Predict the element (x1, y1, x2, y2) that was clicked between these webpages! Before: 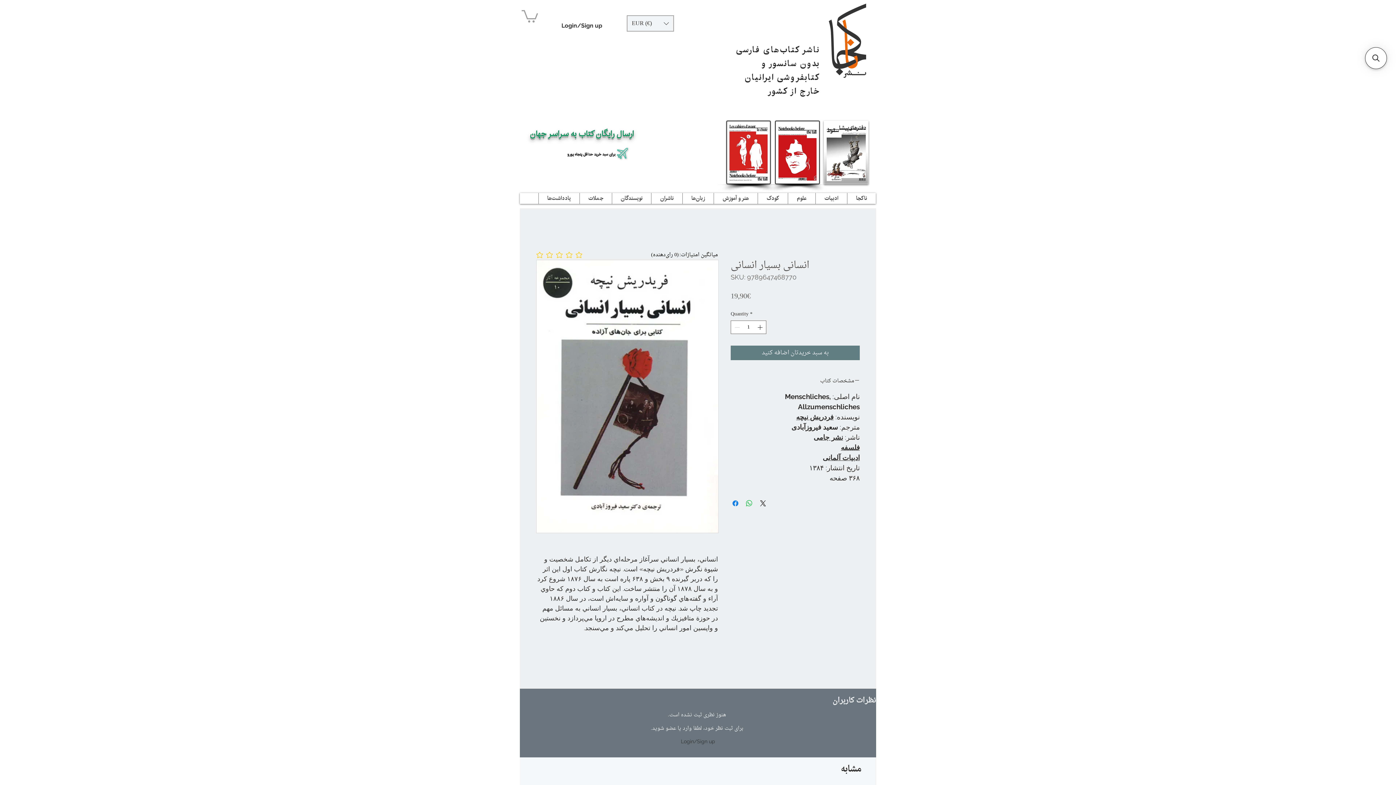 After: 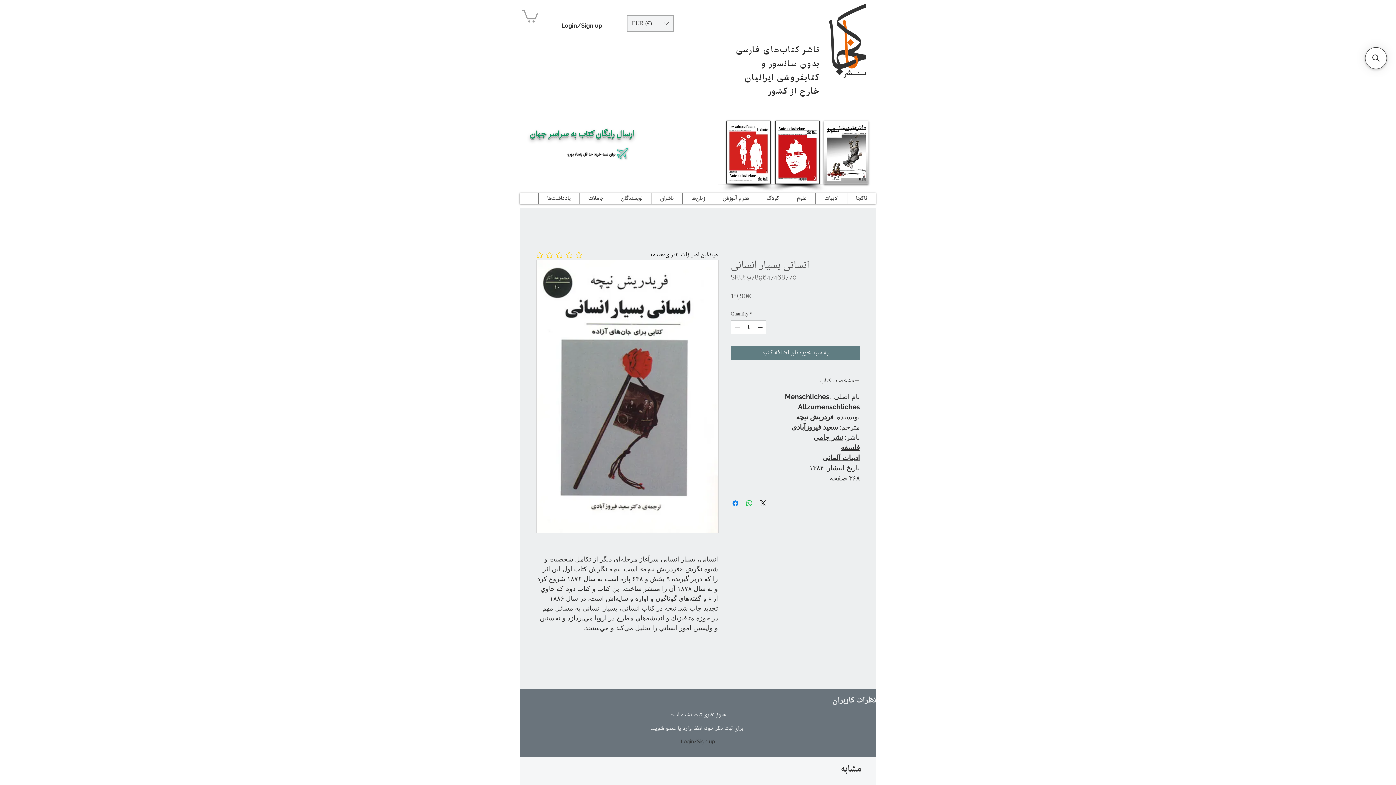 Action: bbox: (788, 193, 815, 203) label: علوم